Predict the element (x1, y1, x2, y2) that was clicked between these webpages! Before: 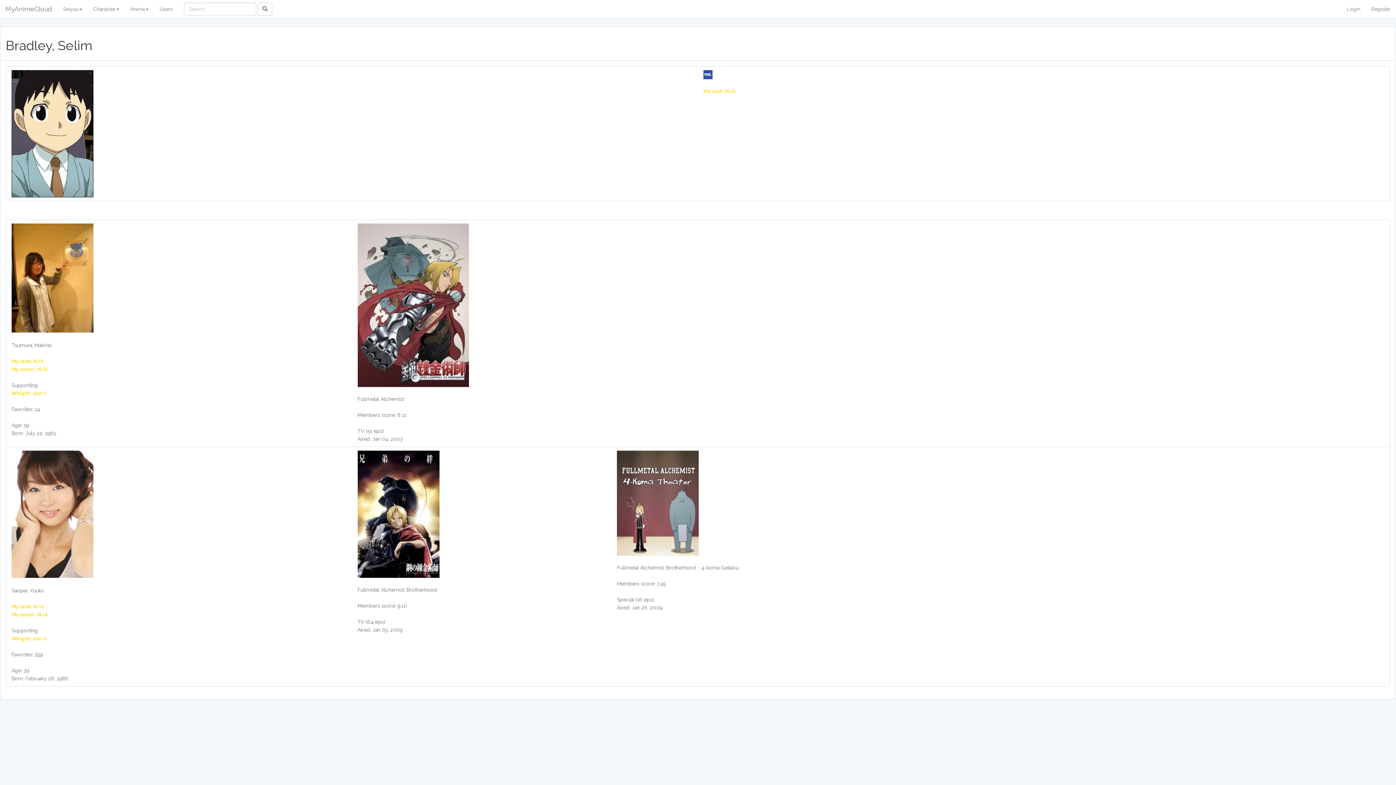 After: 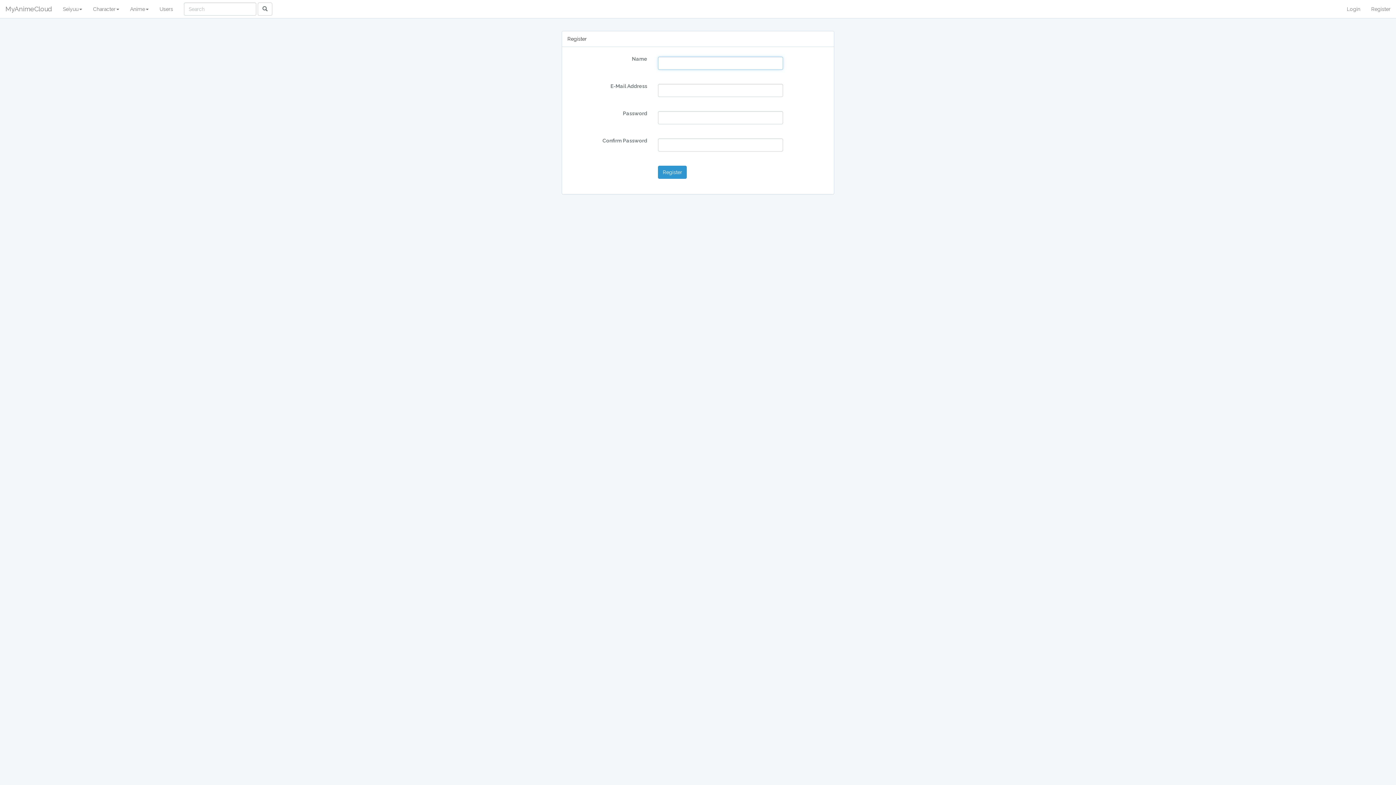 Action: bbox: (1366, 0, 1396, 18) label: Register